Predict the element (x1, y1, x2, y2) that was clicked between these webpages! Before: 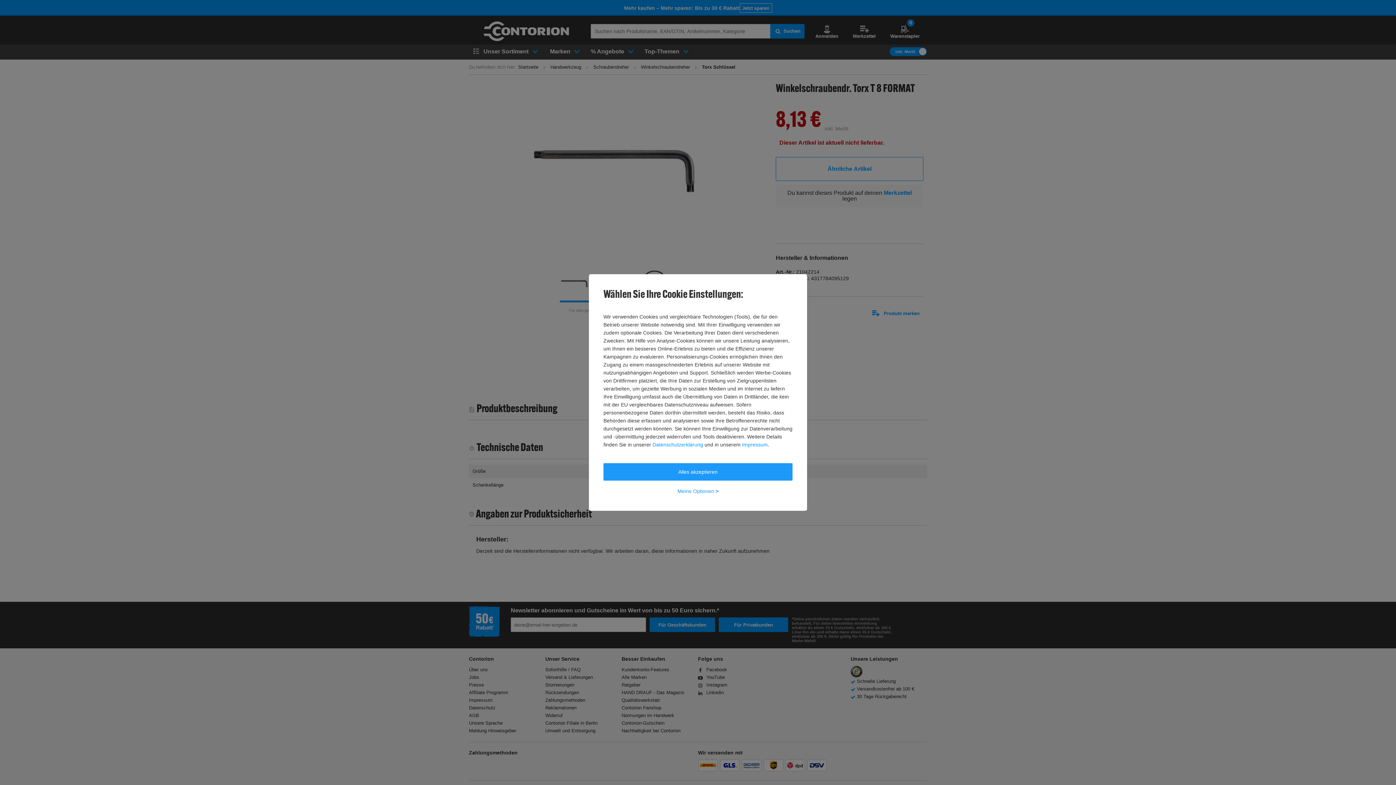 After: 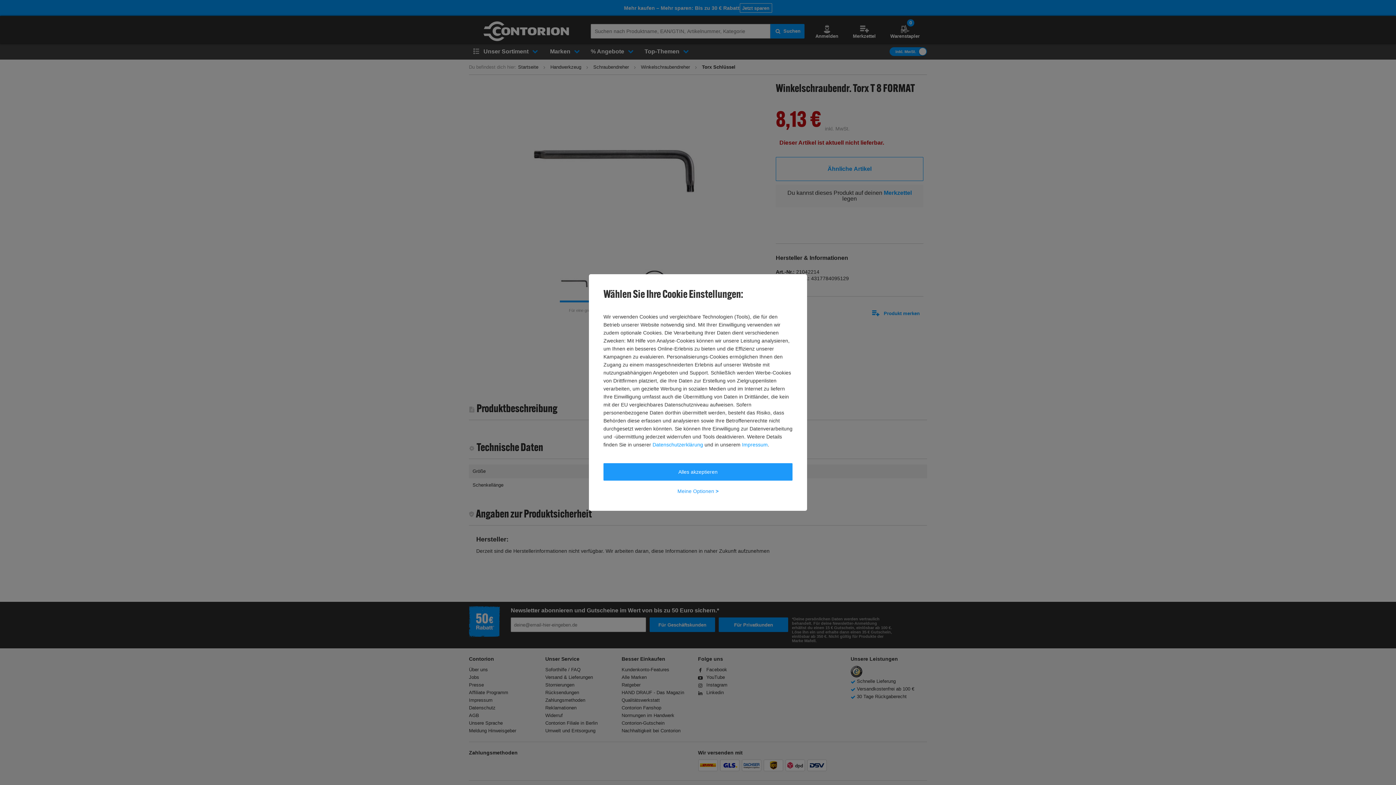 Action: label: Impressum bbox: (742, 440, 768, 448)